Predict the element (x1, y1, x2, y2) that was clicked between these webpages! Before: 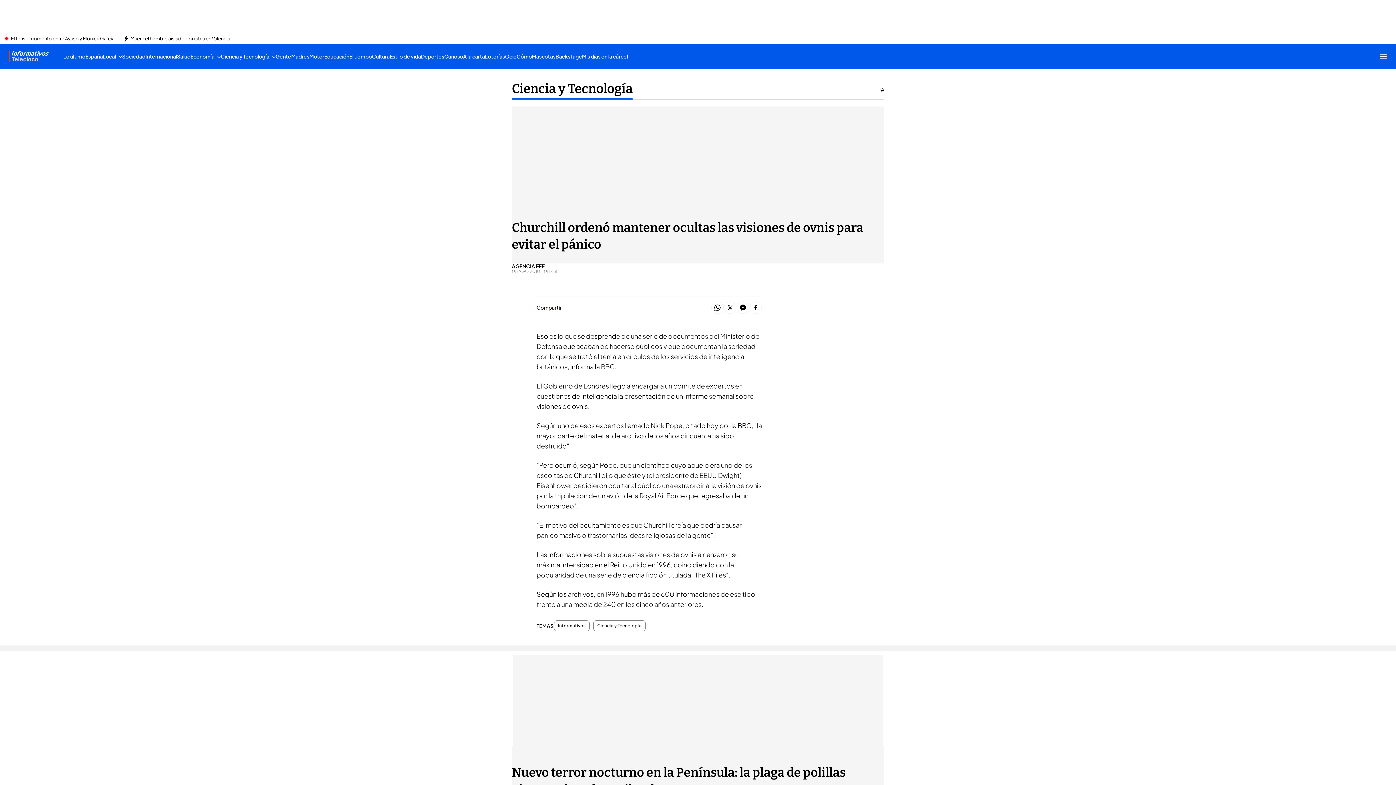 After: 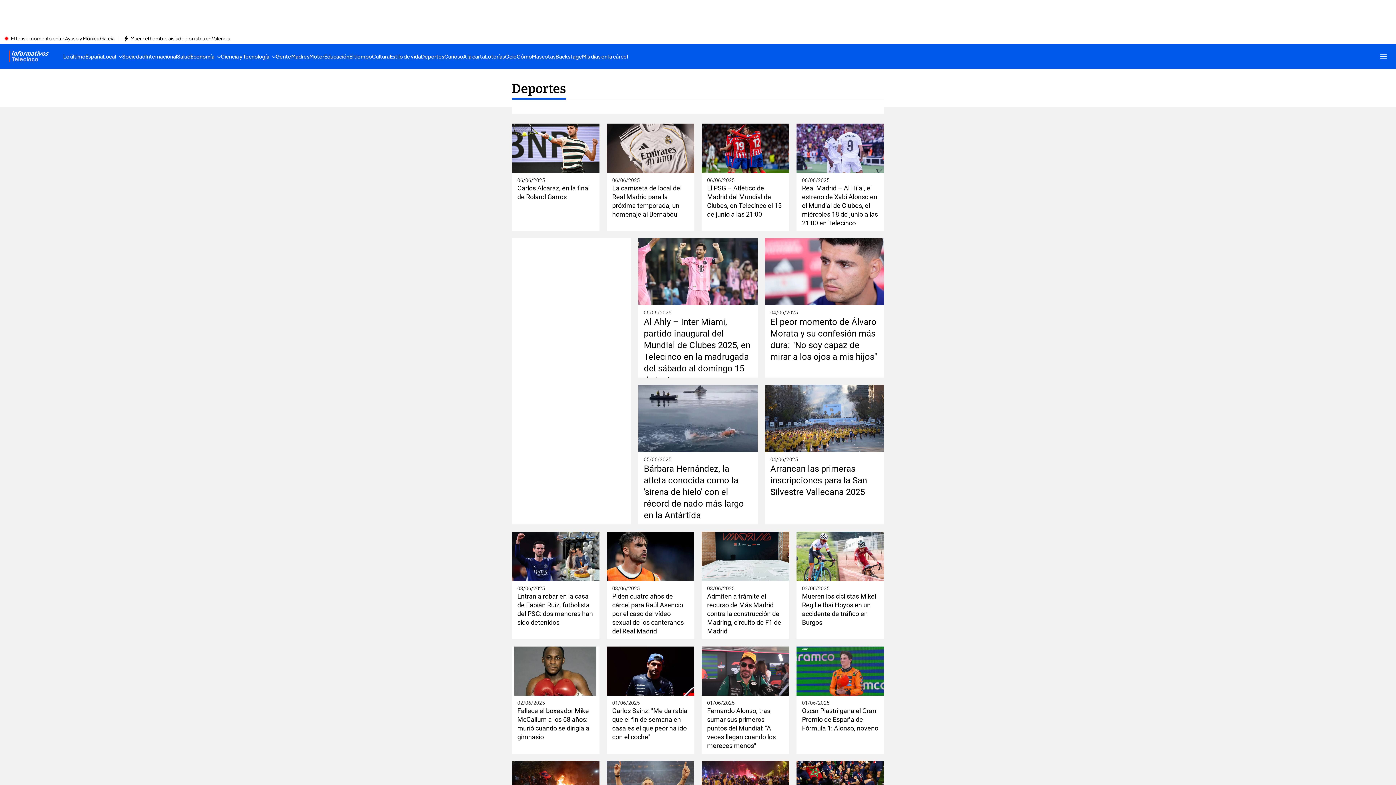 Action: label: Deportes bbox: (421, 44, 444, 68)